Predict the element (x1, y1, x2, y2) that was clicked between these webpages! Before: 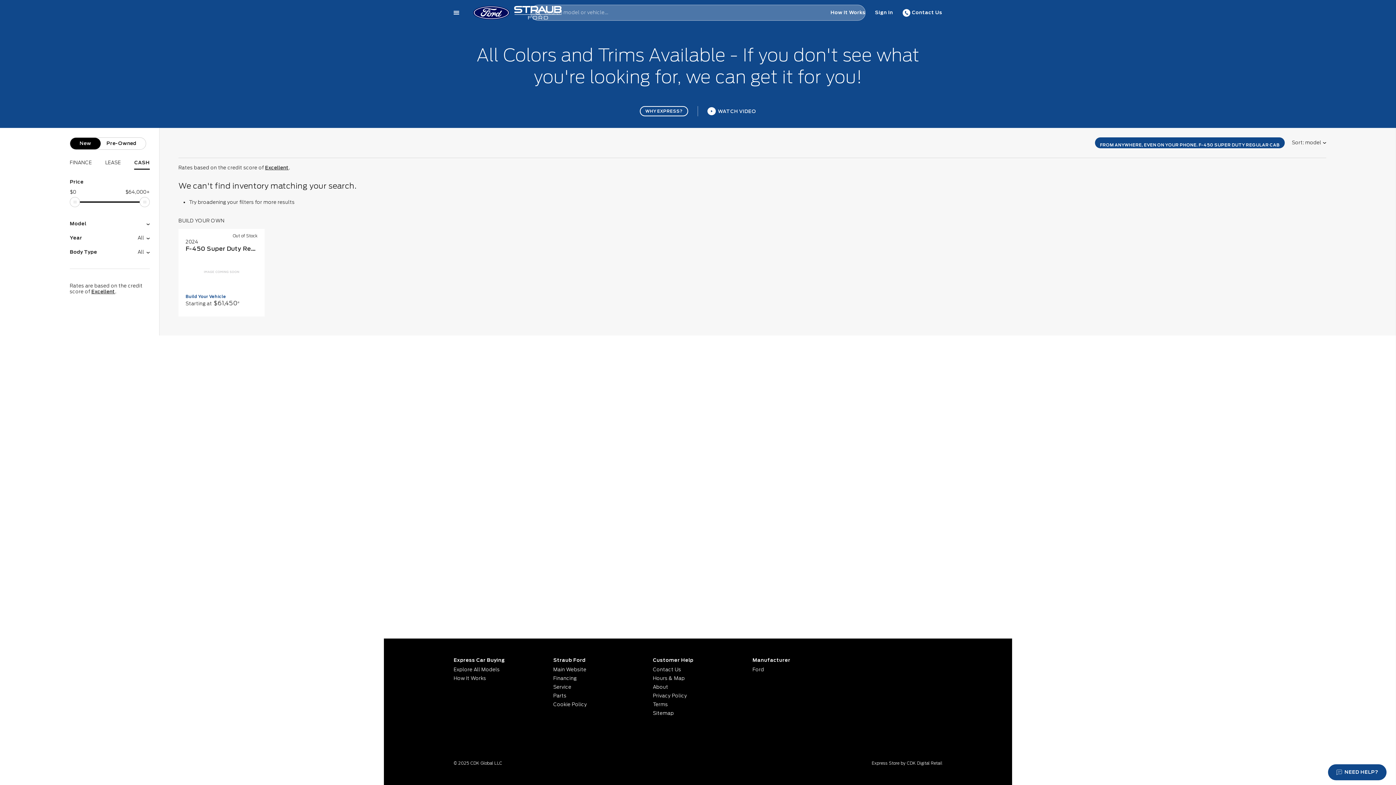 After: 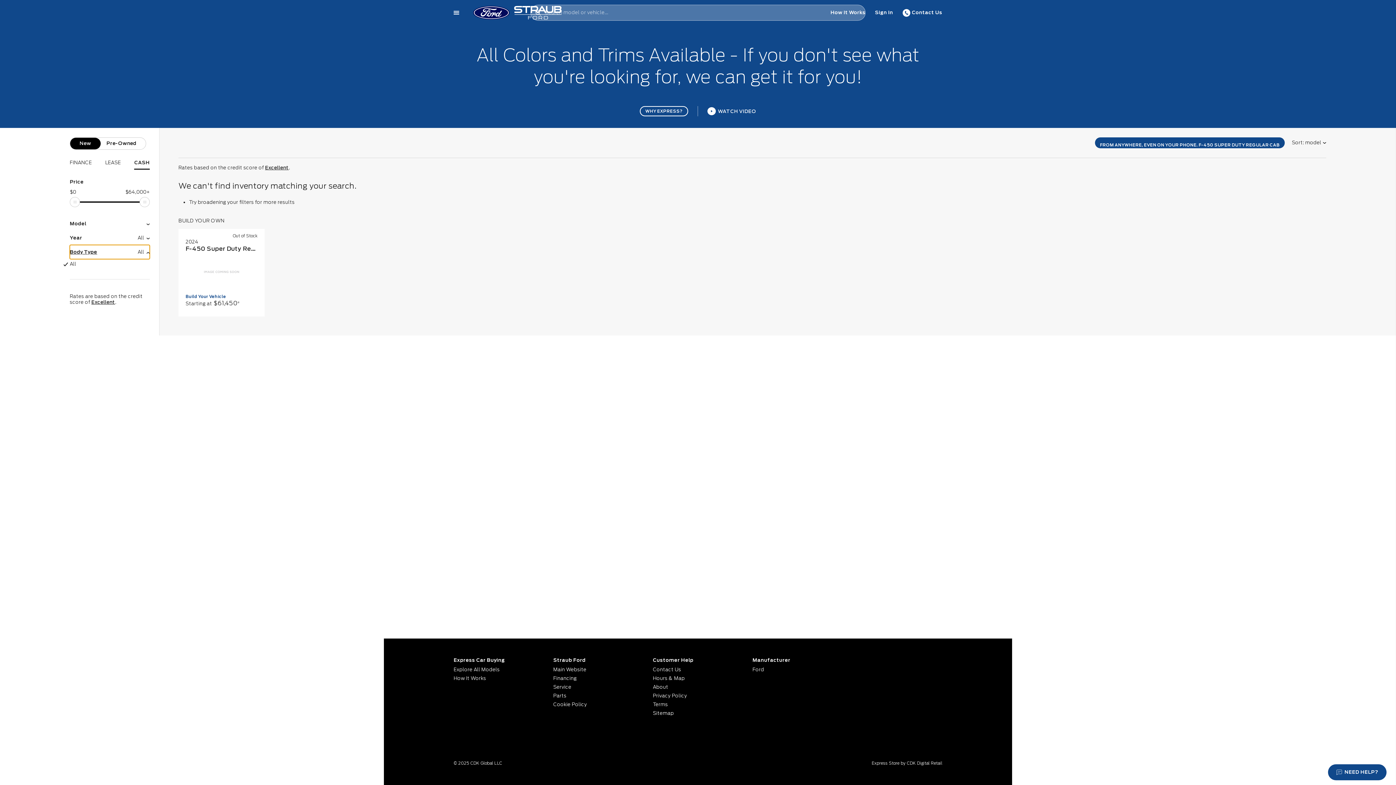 Action: label: Body Type
All bbox: (69, 244, 149, 259)